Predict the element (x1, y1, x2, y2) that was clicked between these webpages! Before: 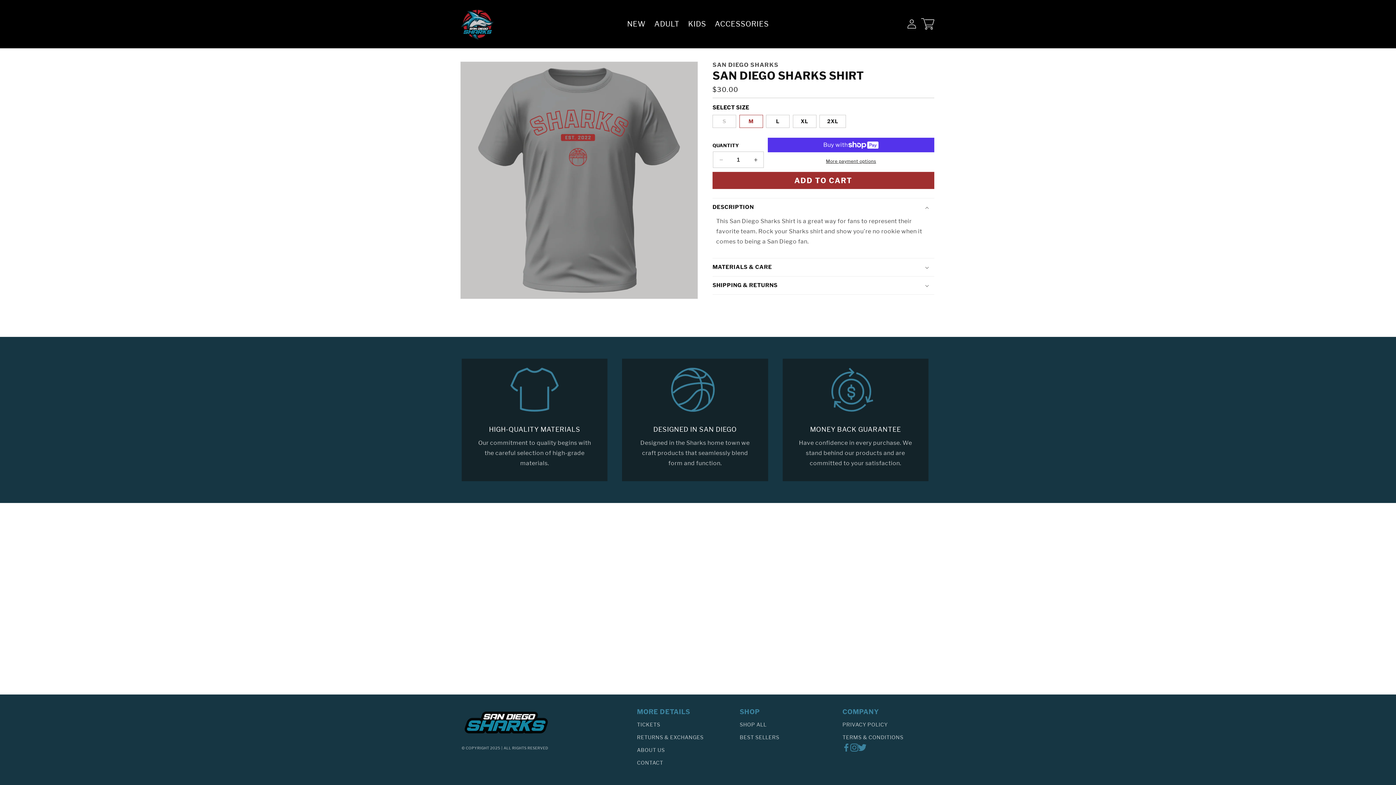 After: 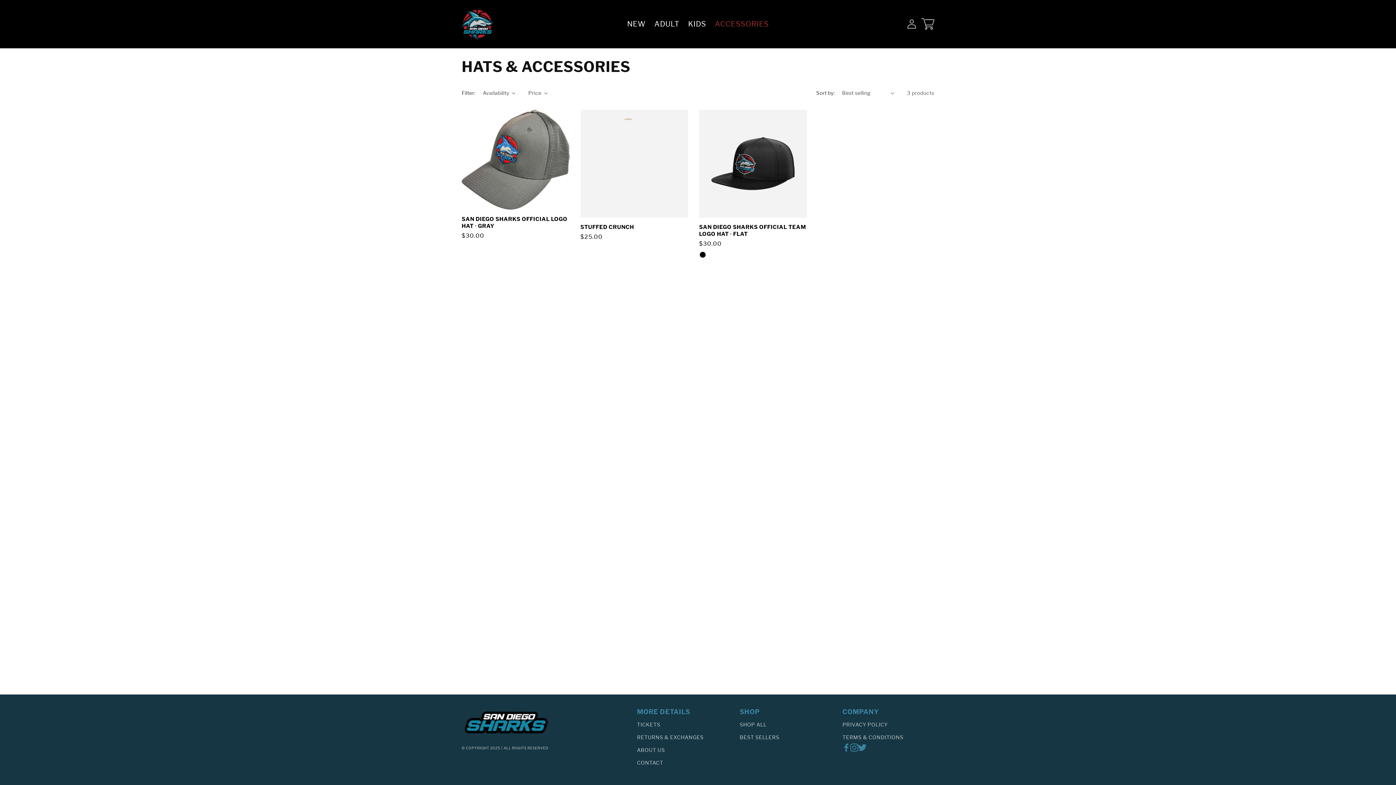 Action: bbox: (710, 14, 773, 33) label: ACCESSORIES